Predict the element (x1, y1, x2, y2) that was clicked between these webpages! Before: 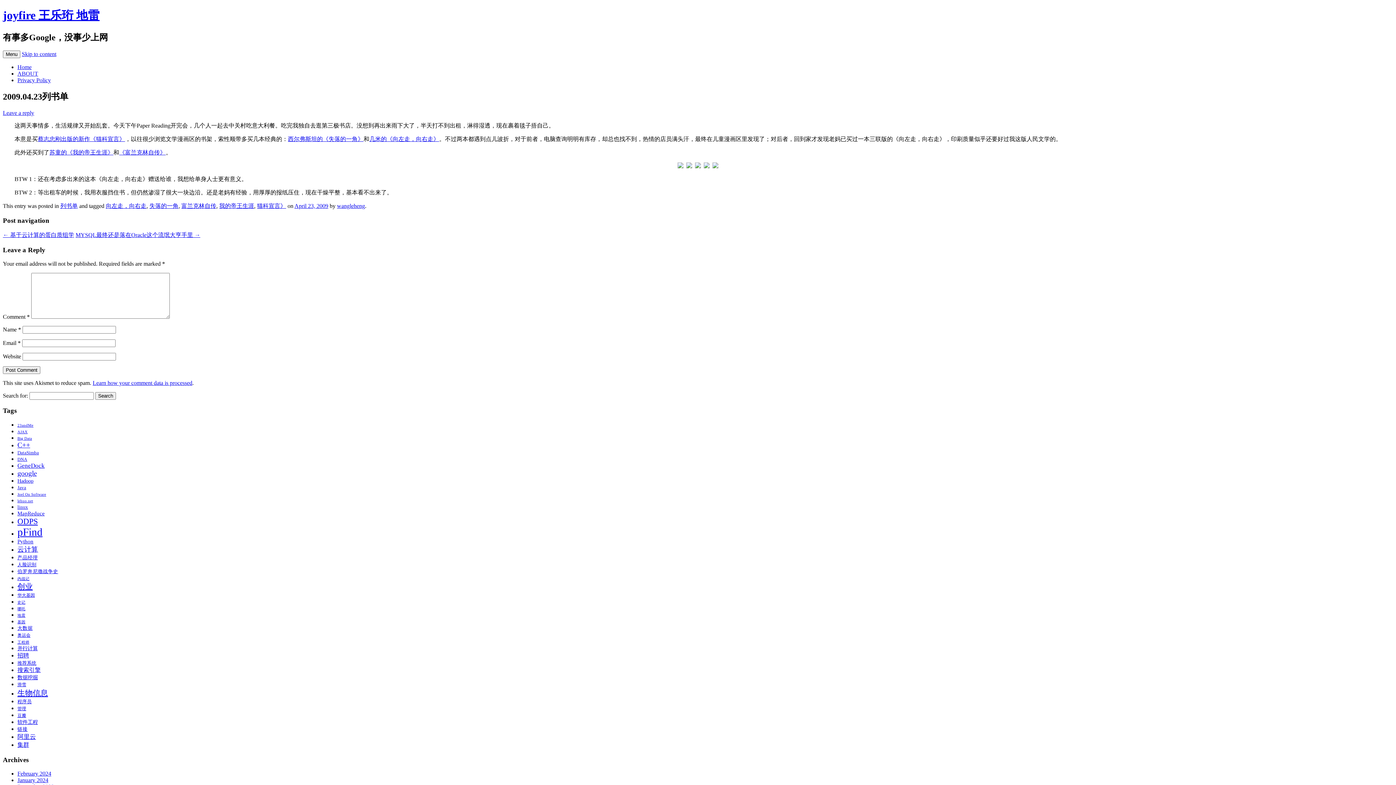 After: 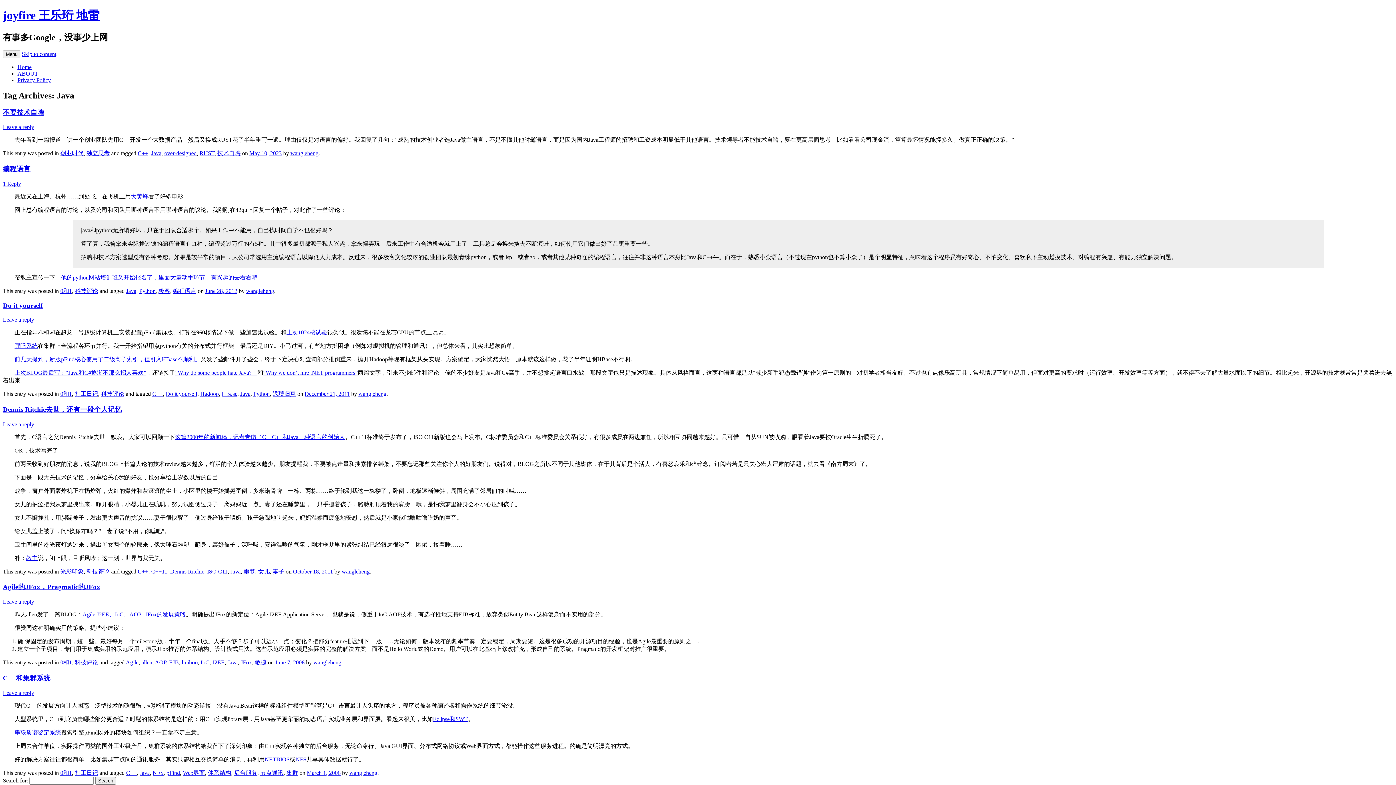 Action: bbox: (17, 485, 26, 490) label: Java (6 items)